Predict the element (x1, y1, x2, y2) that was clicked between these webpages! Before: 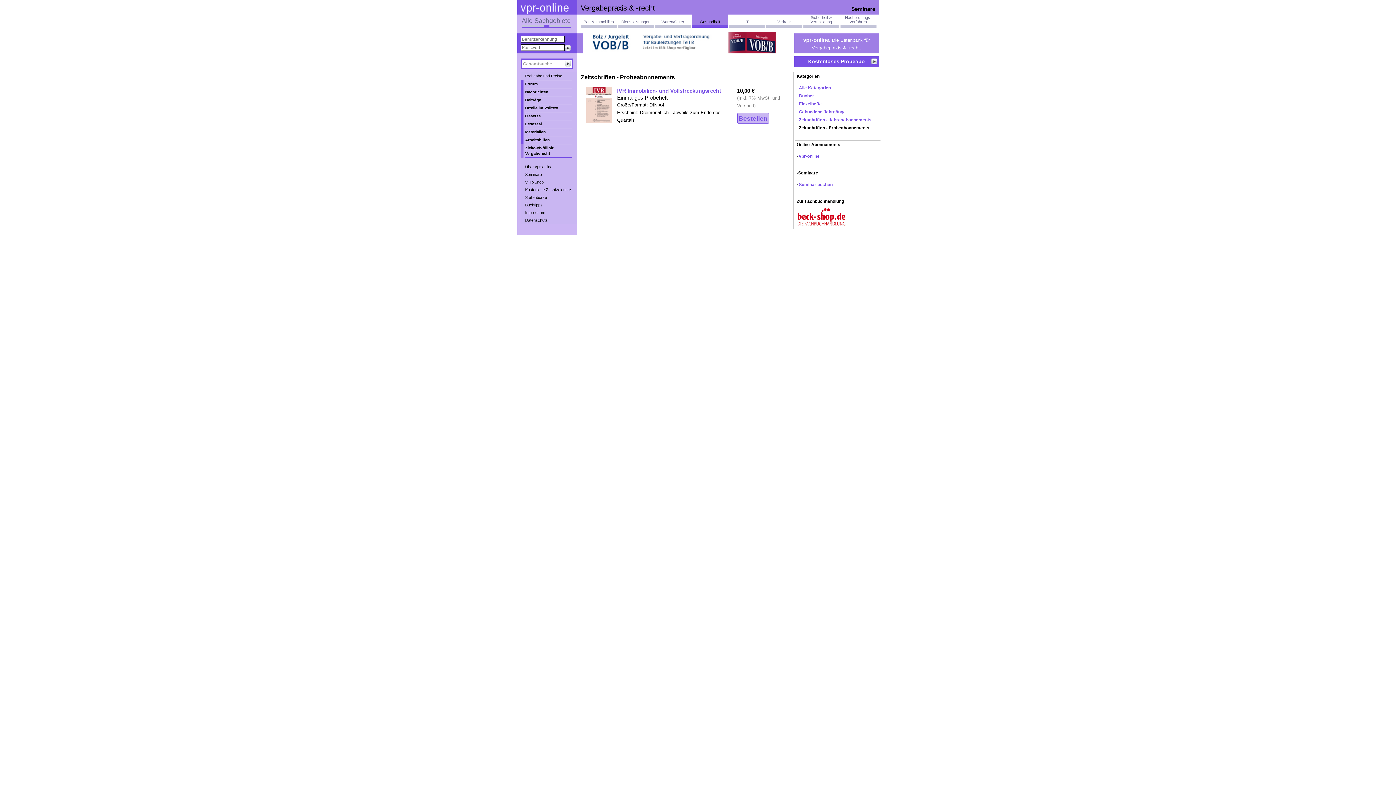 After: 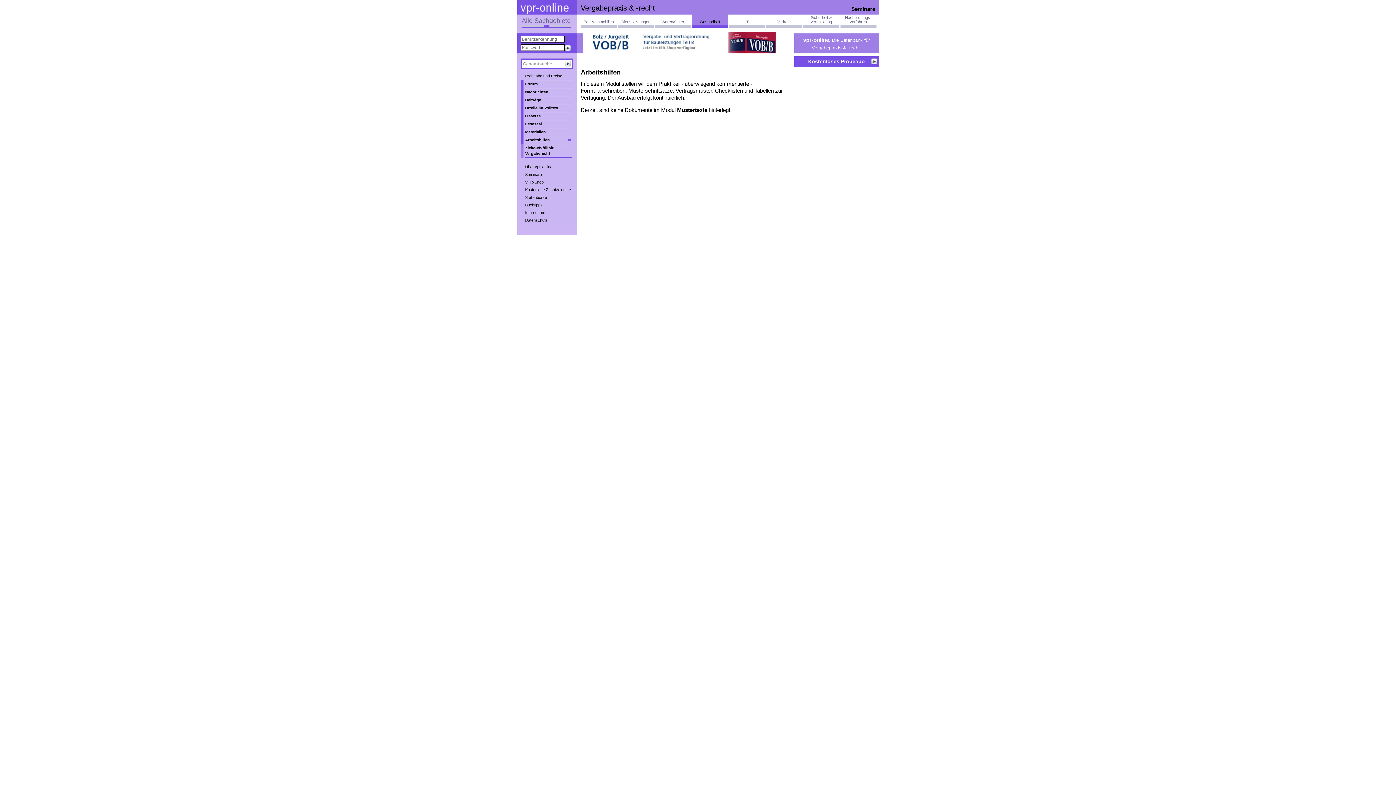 Action: label: Arbeitshilfen bbox: (524, 136, 571, 144)